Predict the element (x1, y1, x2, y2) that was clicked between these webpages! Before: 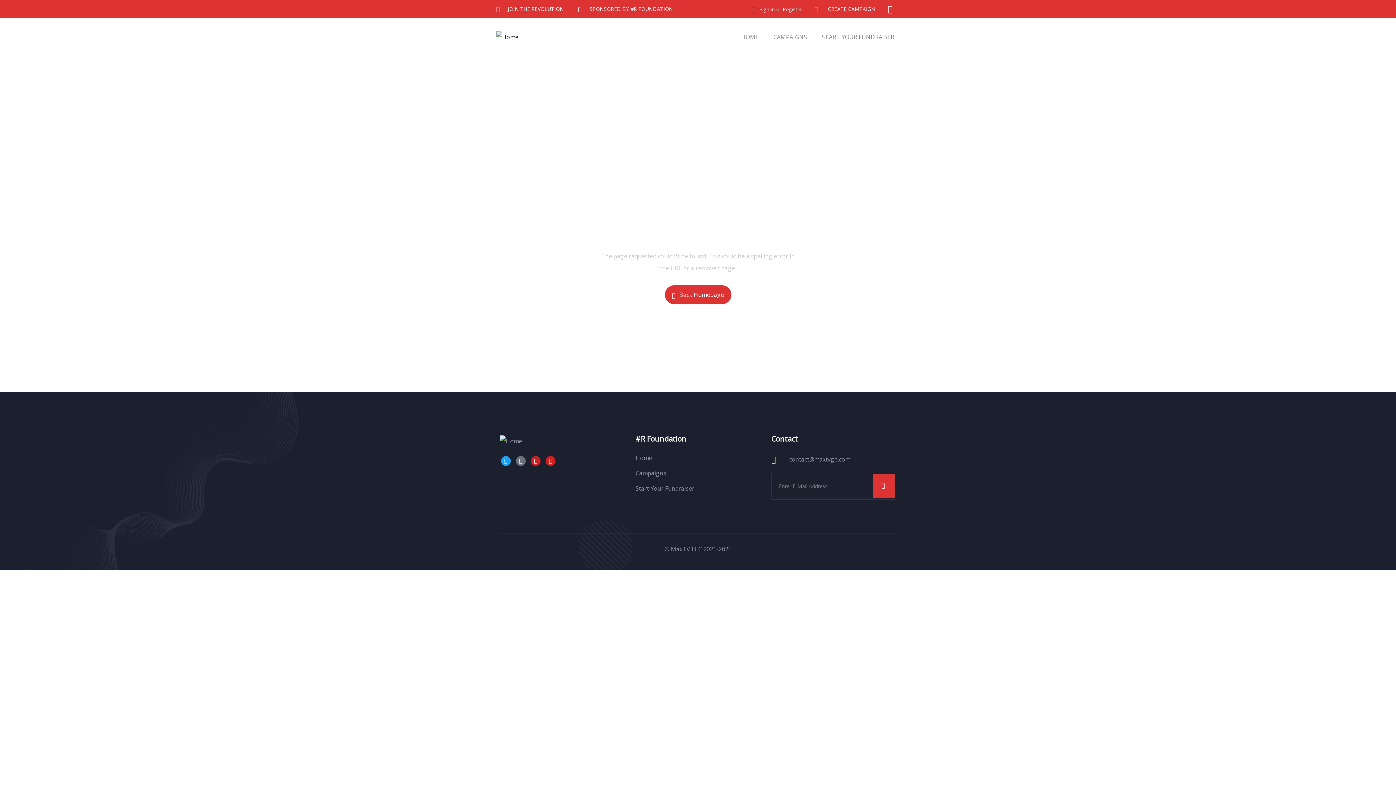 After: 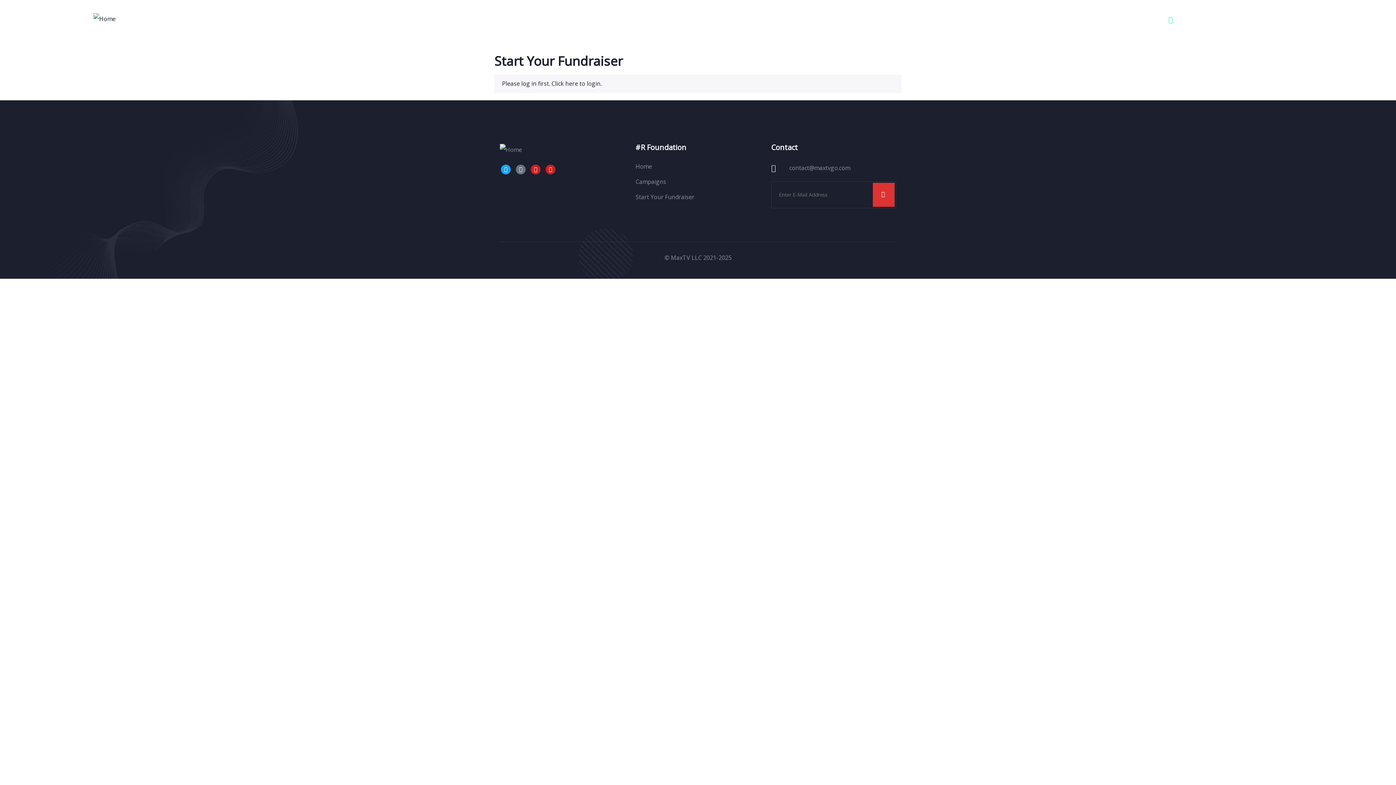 Action: bbox: (814, 18, 901, 56) label: START YOUR FUNDRAISER